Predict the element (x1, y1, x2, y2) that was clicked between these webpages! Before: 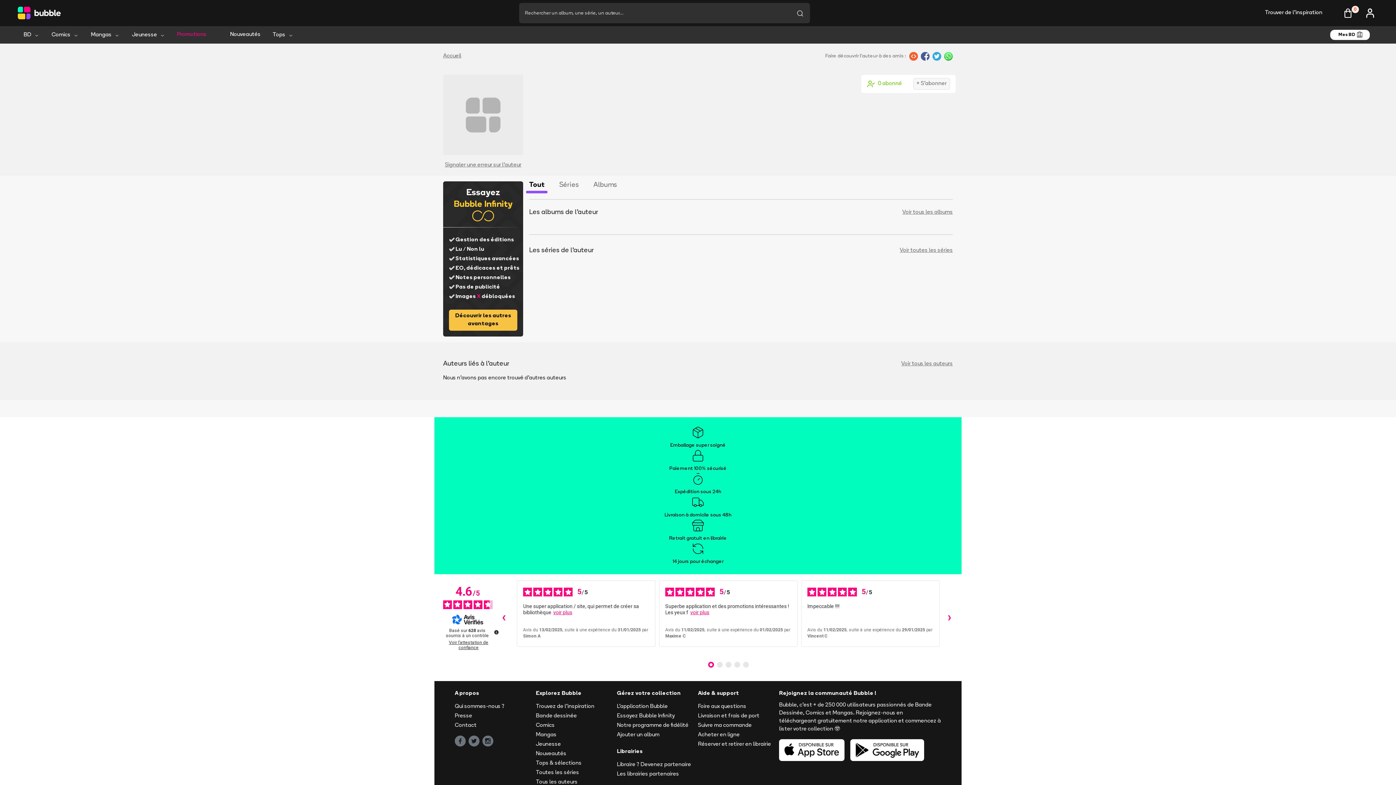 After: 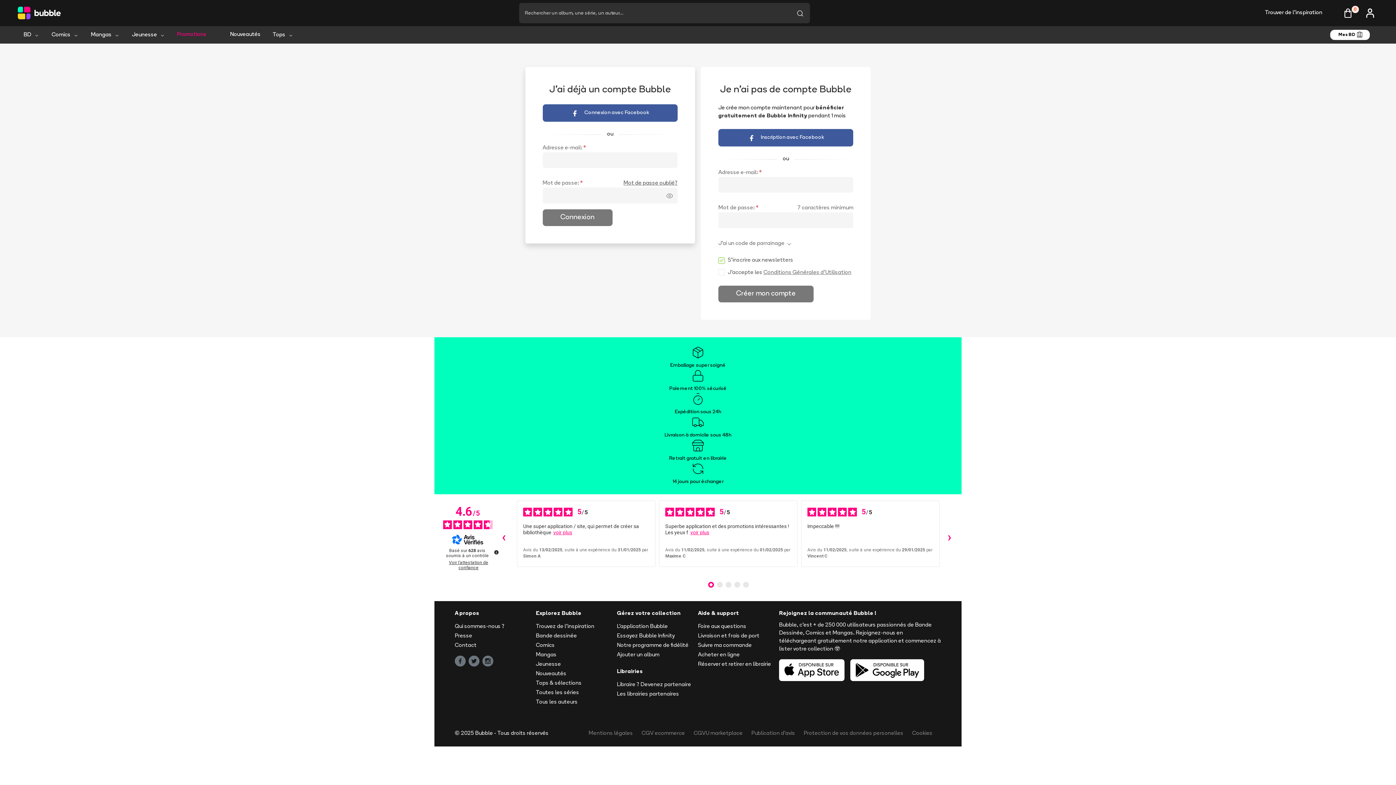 Action: bbox: (1363, 5, 1377, 20)